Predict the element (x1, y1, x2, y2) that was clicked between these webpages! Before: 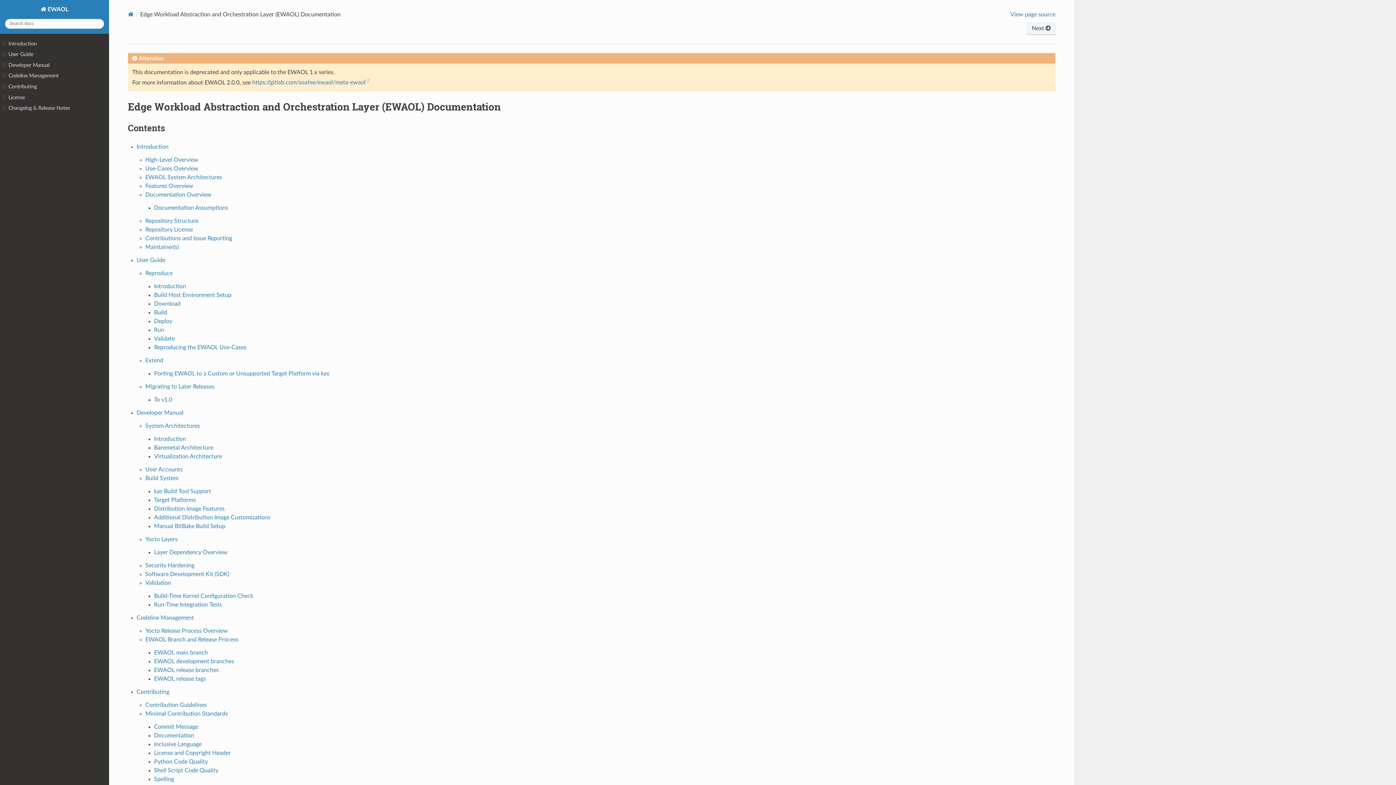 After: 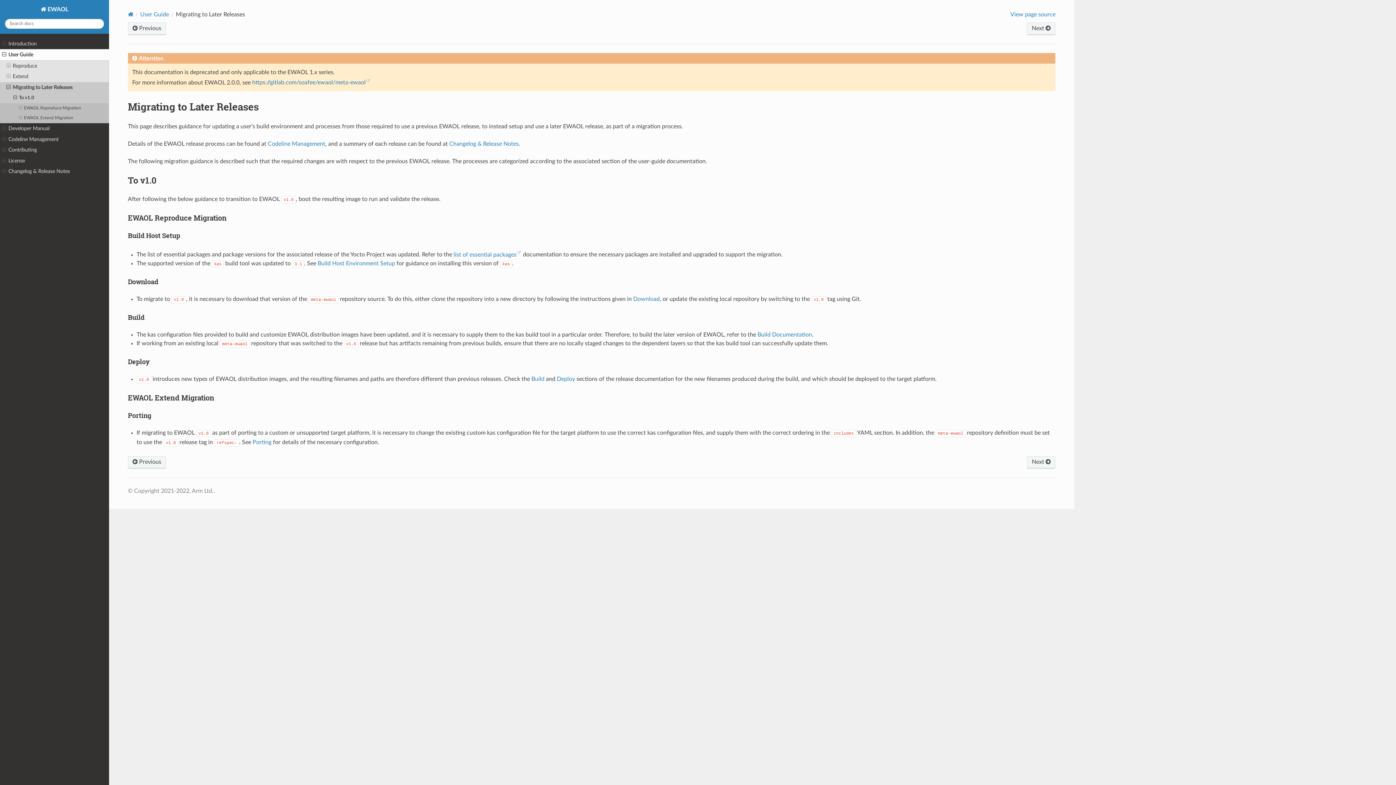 Action: label: To v1.0 bbox: (154, 397, 172, 402)